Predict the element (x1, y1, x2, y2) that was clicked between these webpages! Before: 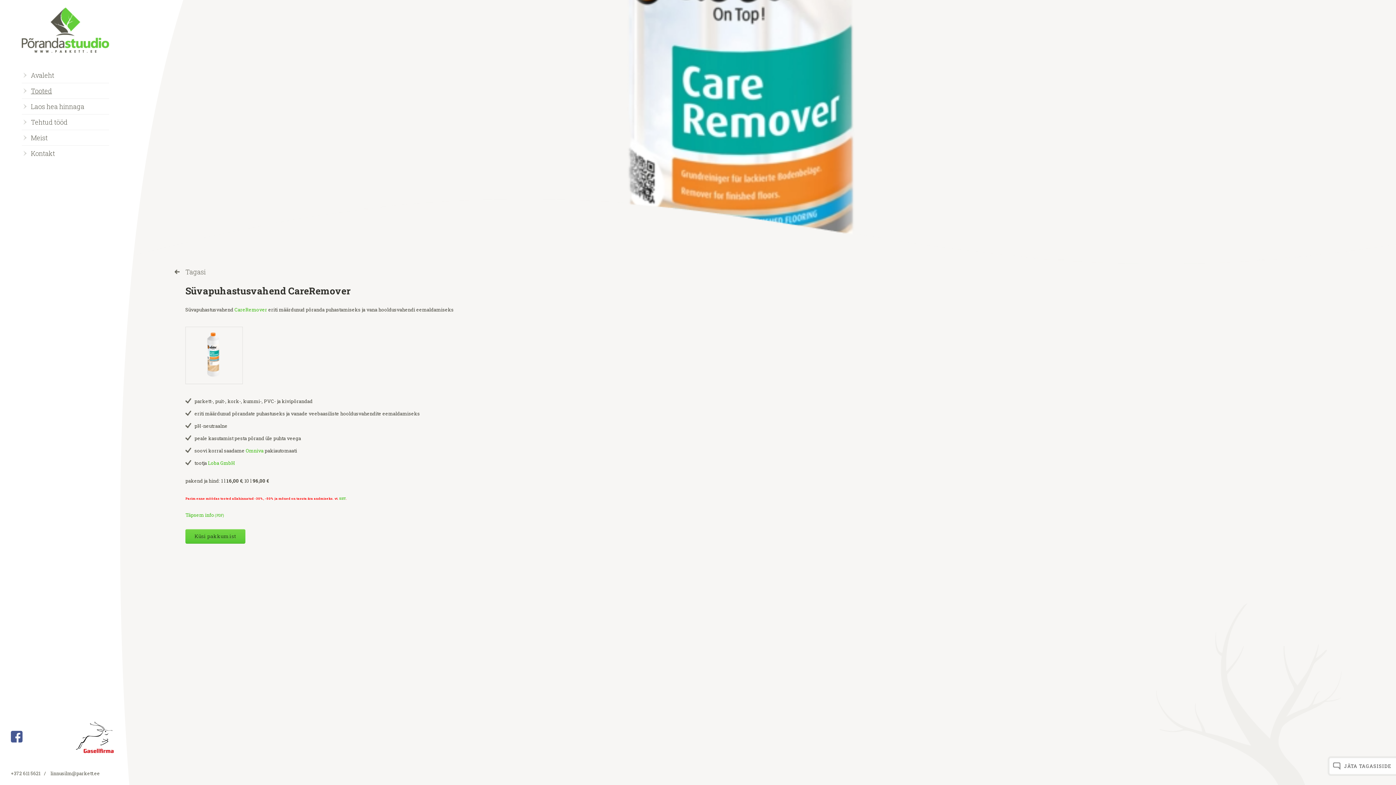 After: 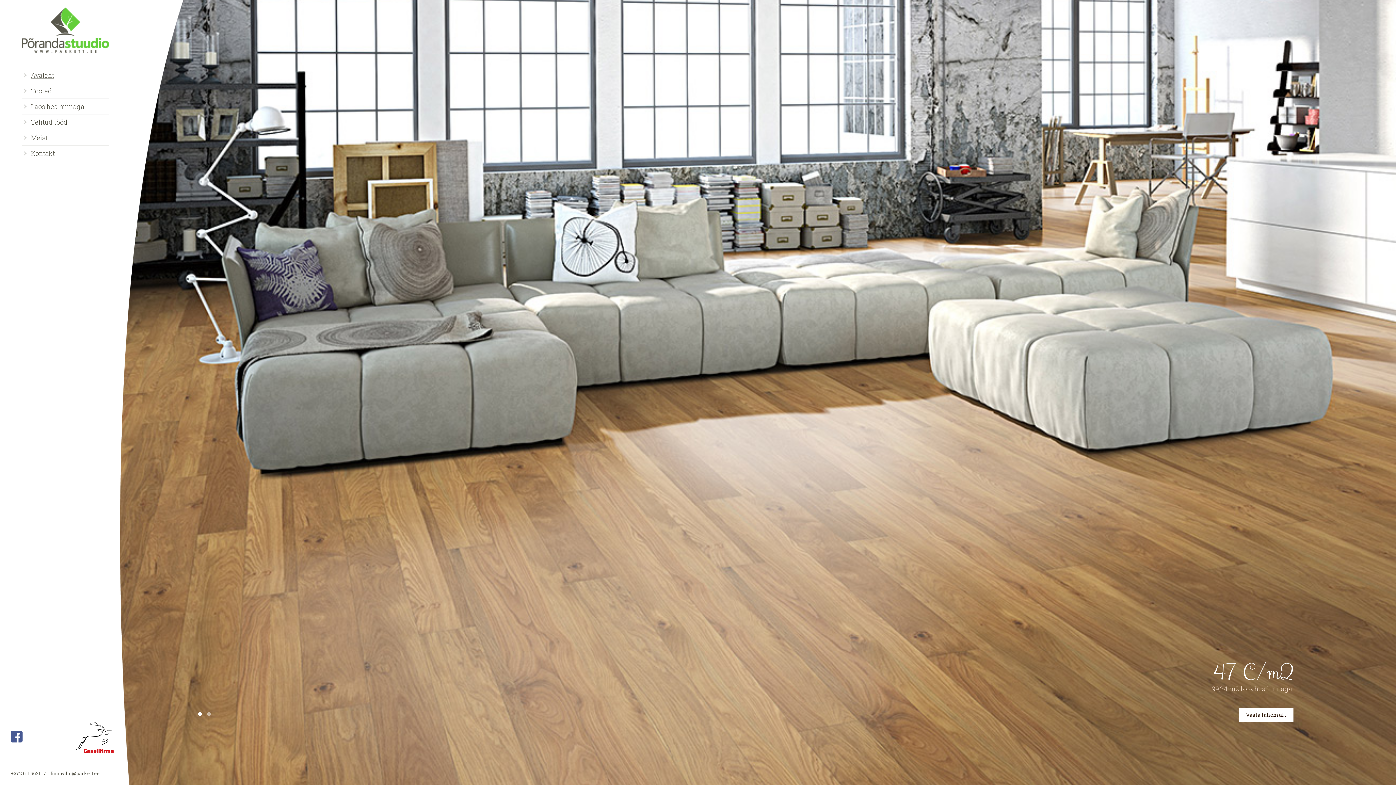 Action: bbox: (21, 67, 109, 82) label: Avaleht